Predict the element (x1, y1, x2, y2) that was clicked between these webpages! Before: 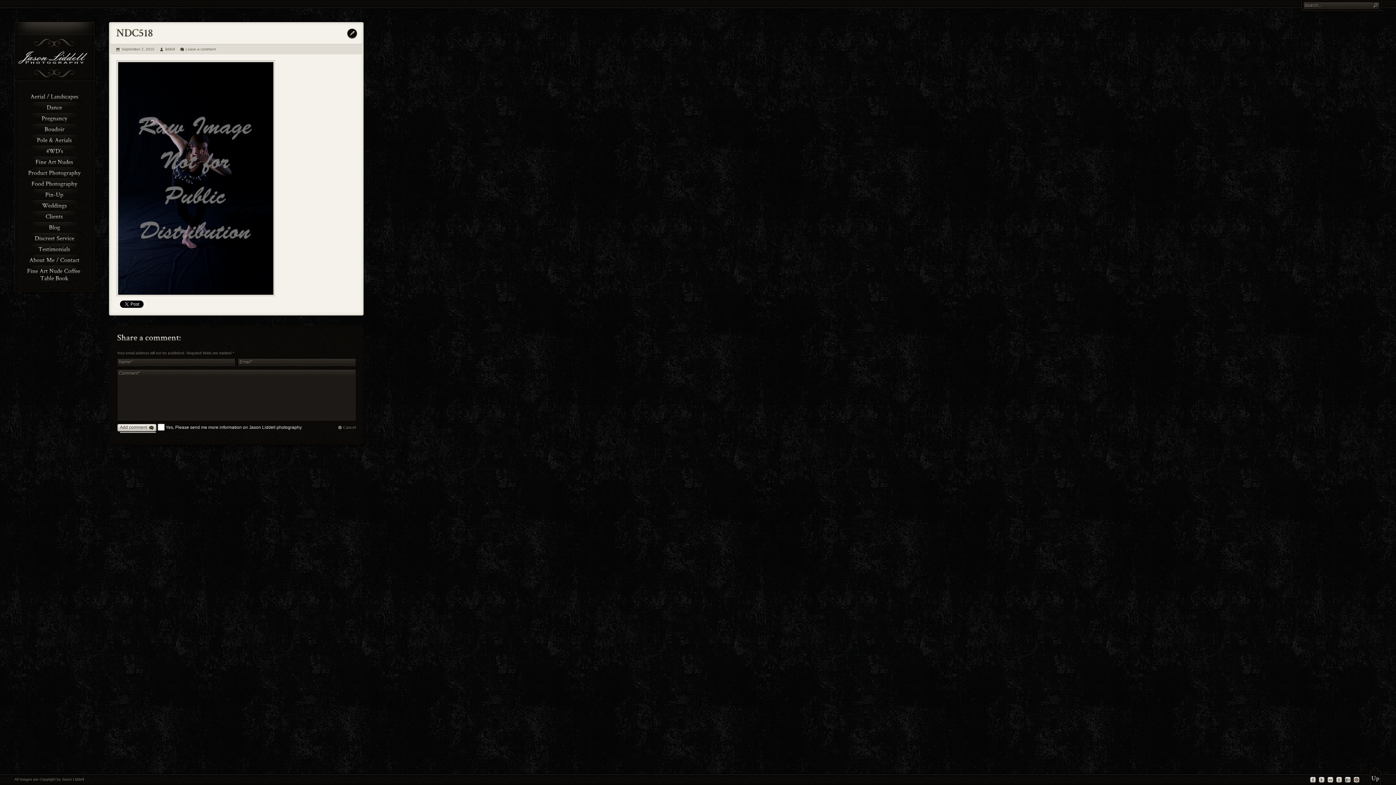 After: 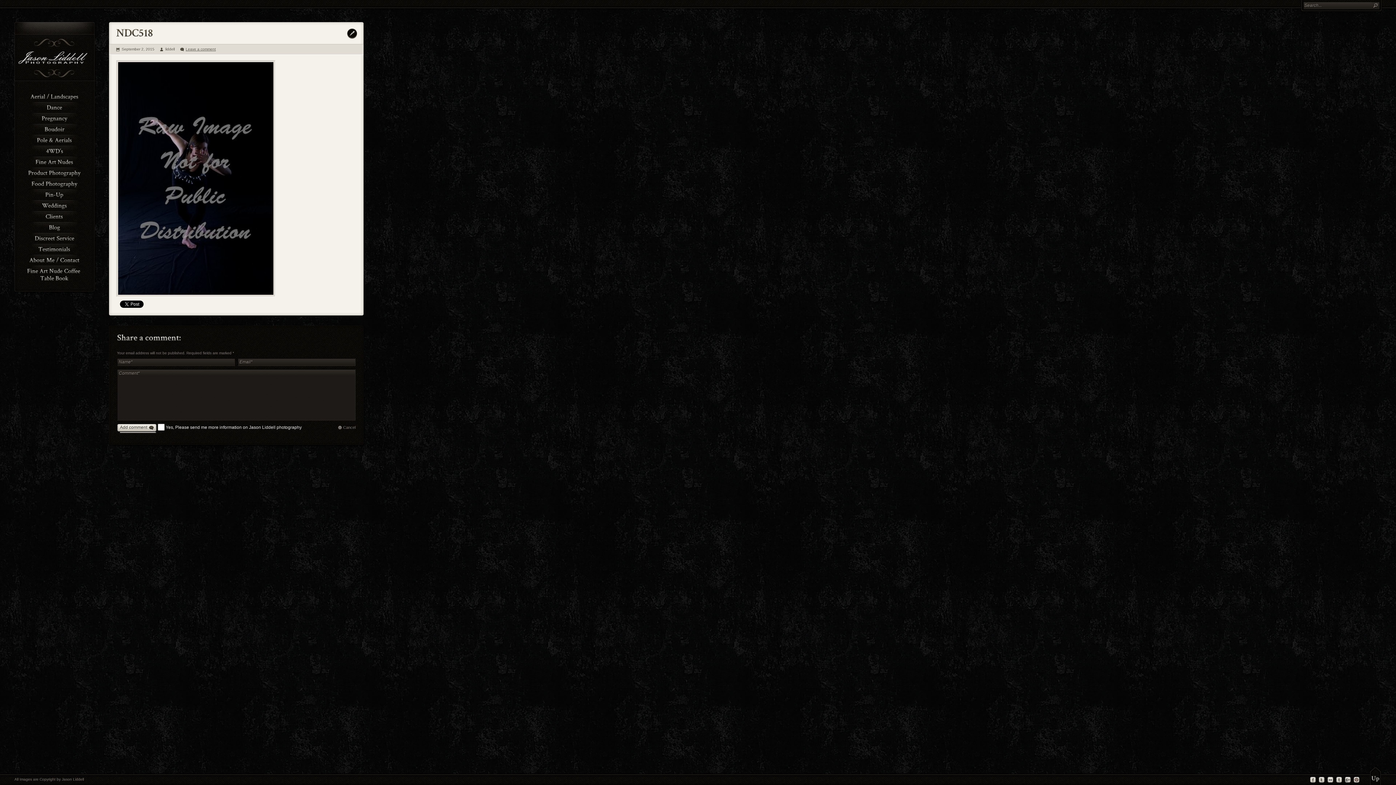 Action: label: Leave a comment bbox: (180, 45, 216, 53)